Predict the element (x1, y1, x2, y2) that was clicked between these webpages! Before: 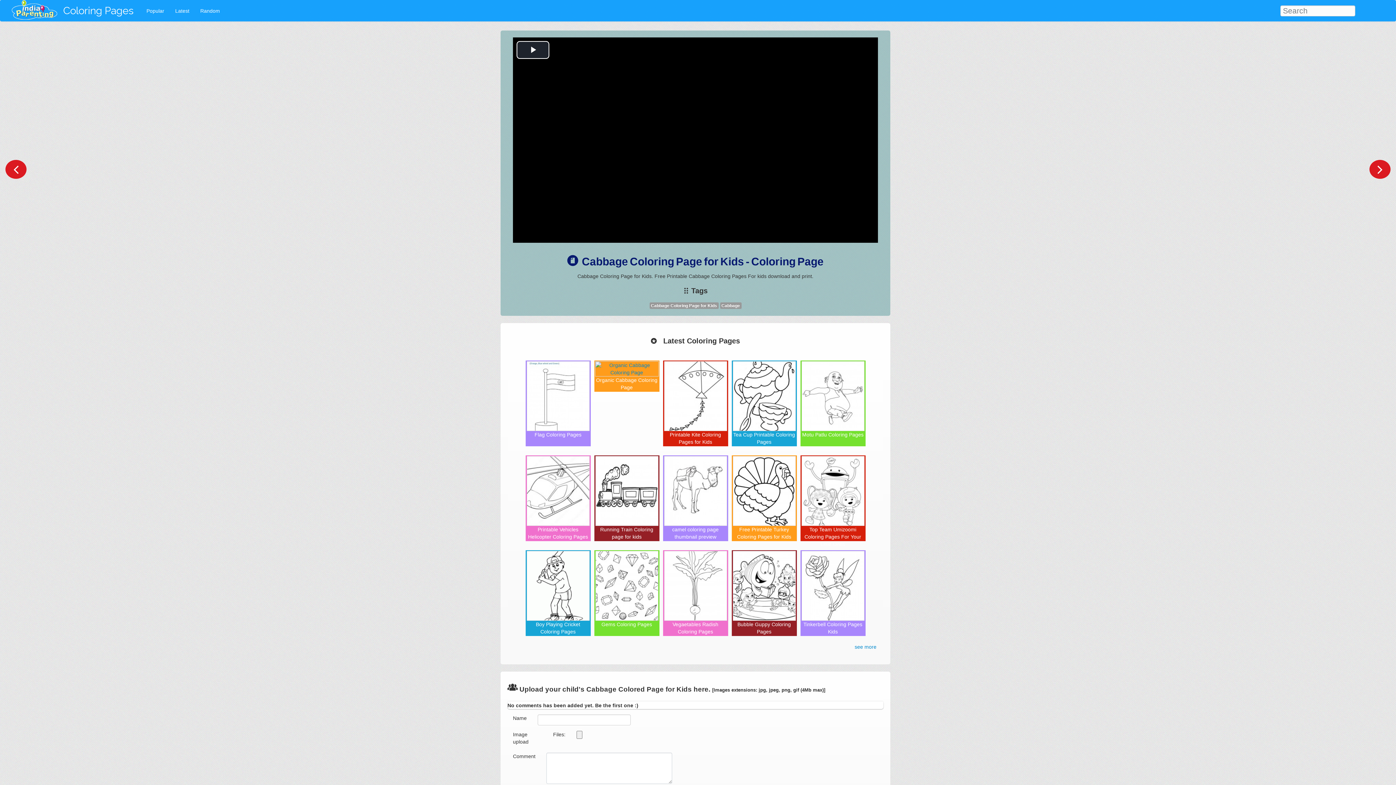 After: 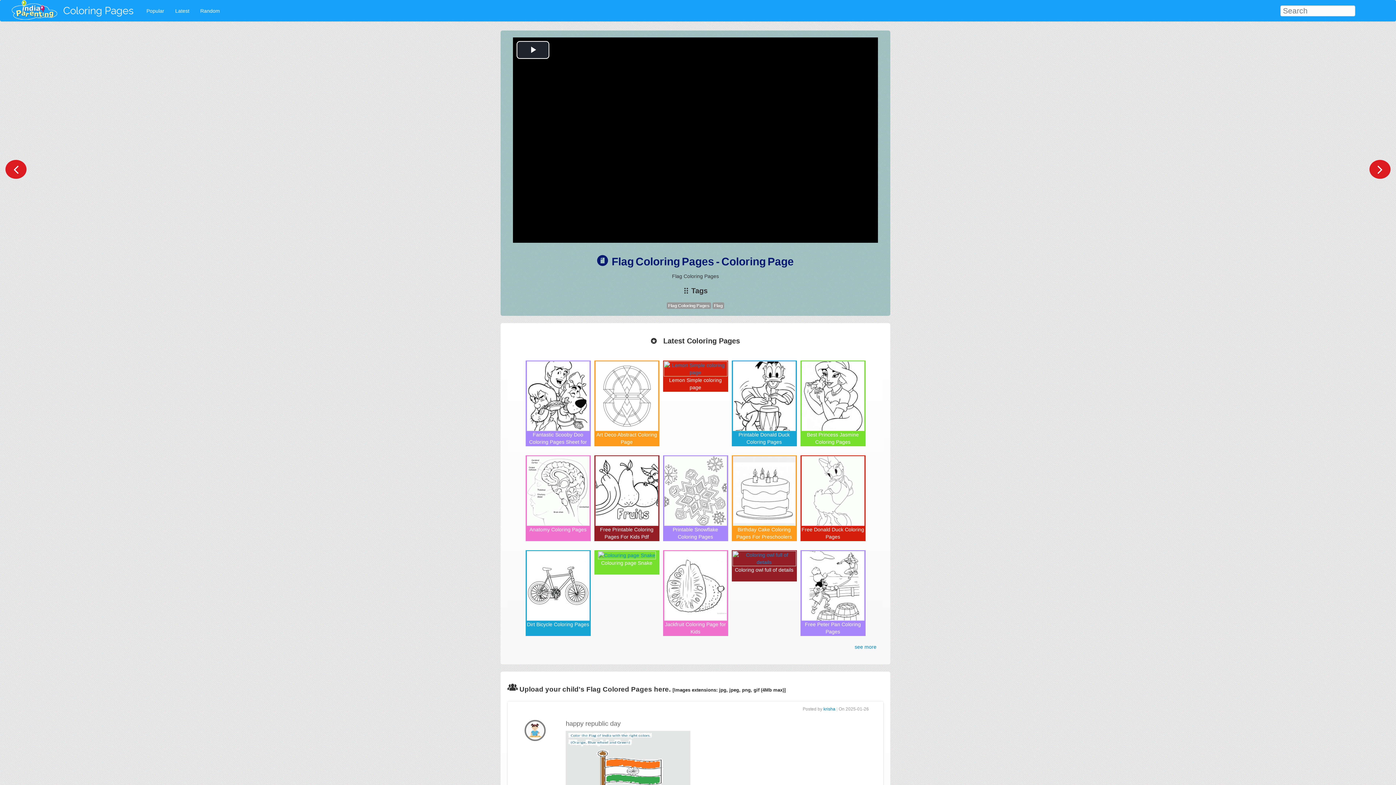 Action: label: Flag Coloring Pages bbox: (526, 393, 590, 445)